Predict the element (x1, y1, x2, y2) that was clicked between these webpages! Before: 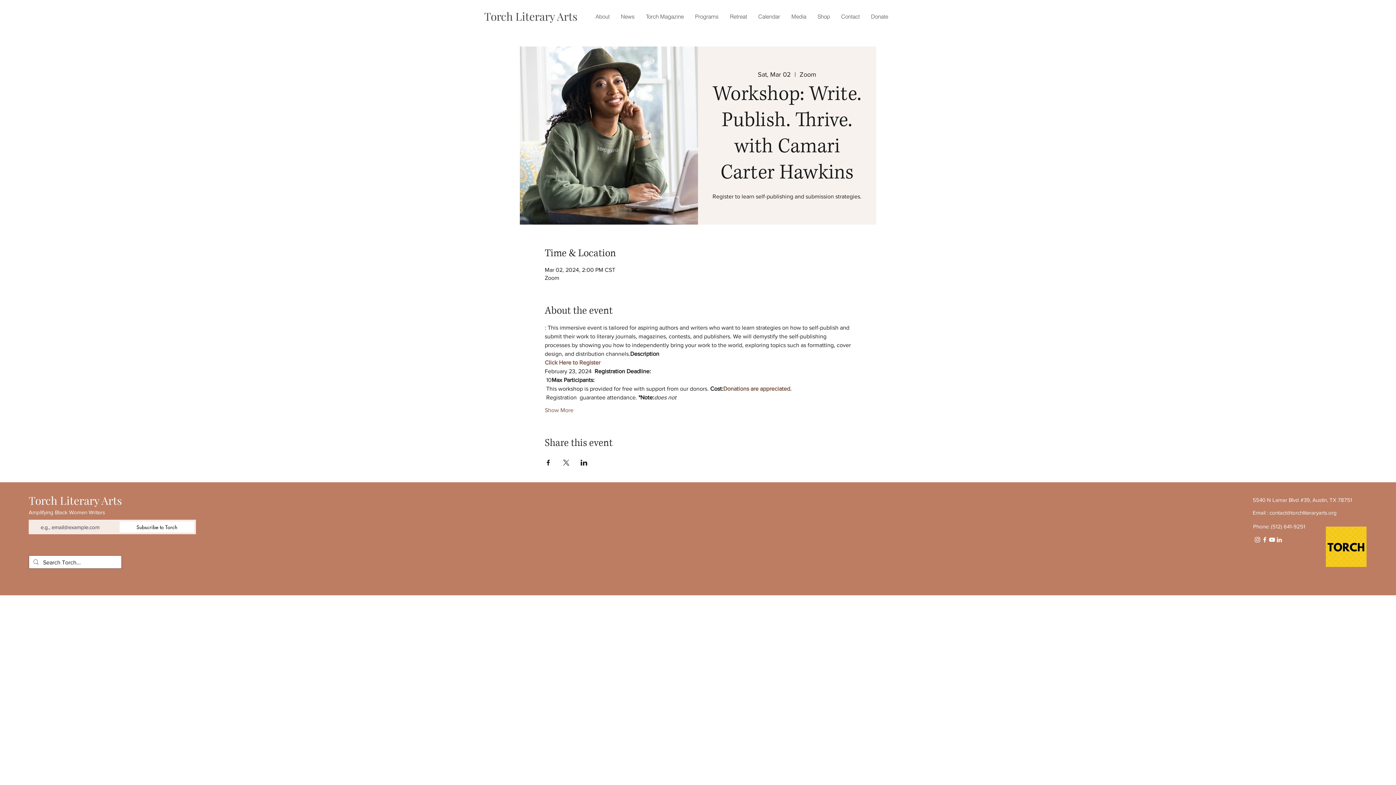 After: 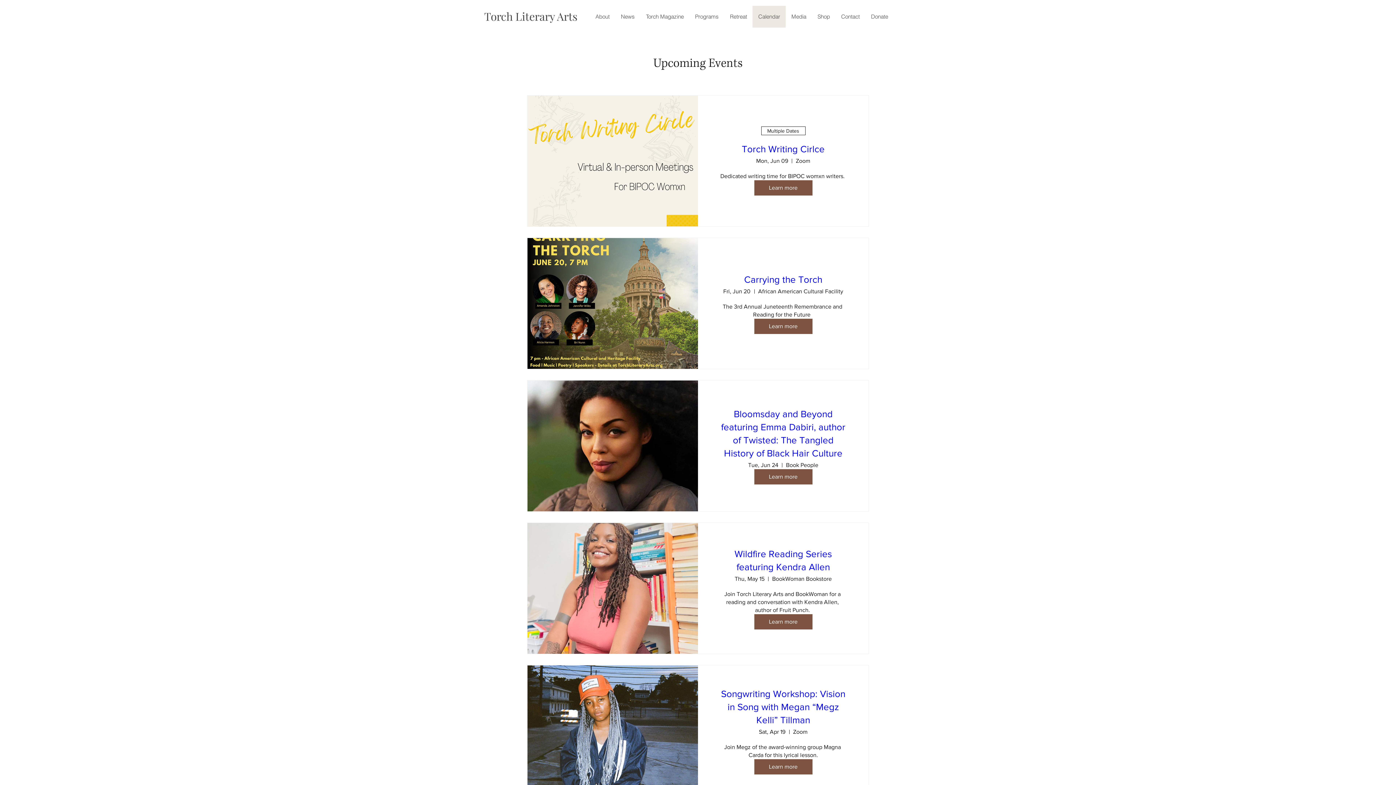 Action: label: Calendar bbox: (752, 5, 785, 27)